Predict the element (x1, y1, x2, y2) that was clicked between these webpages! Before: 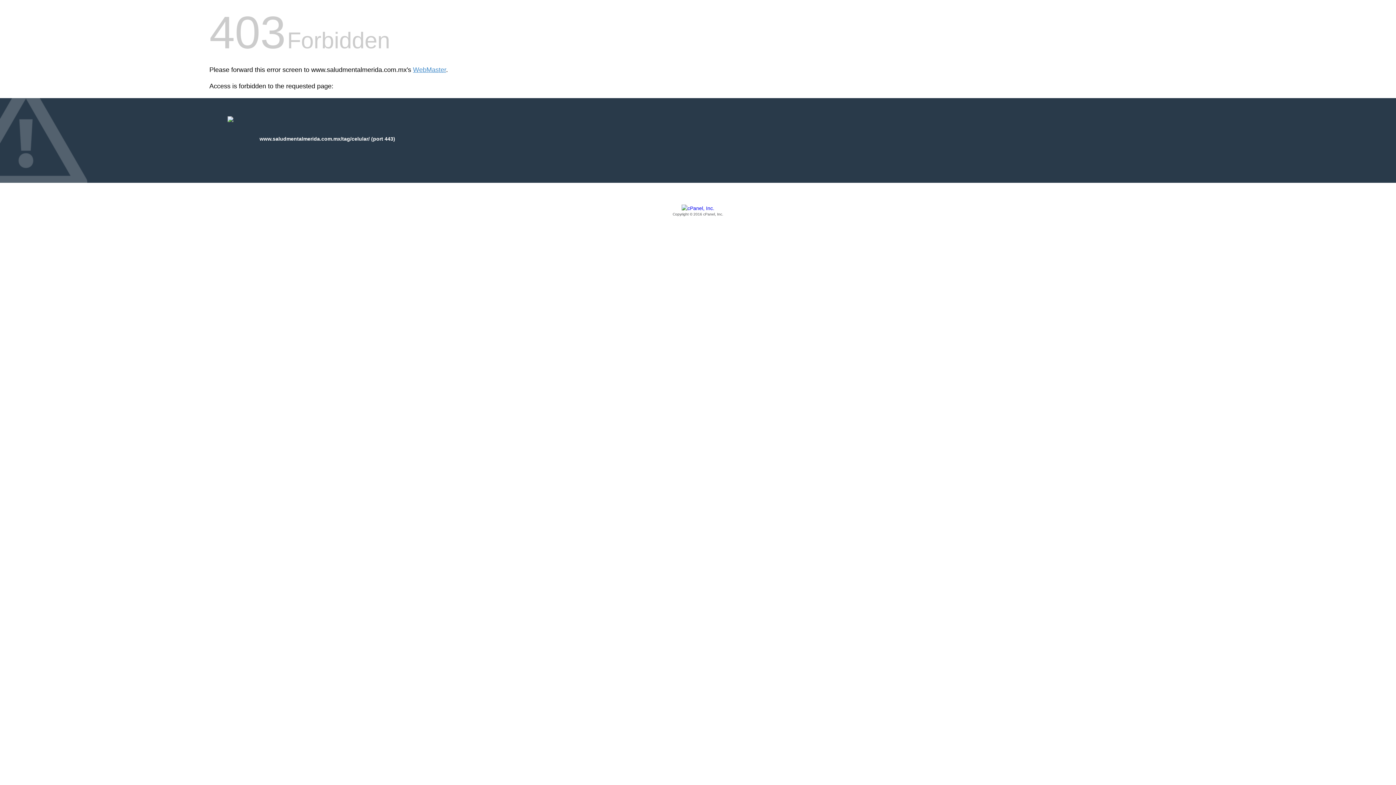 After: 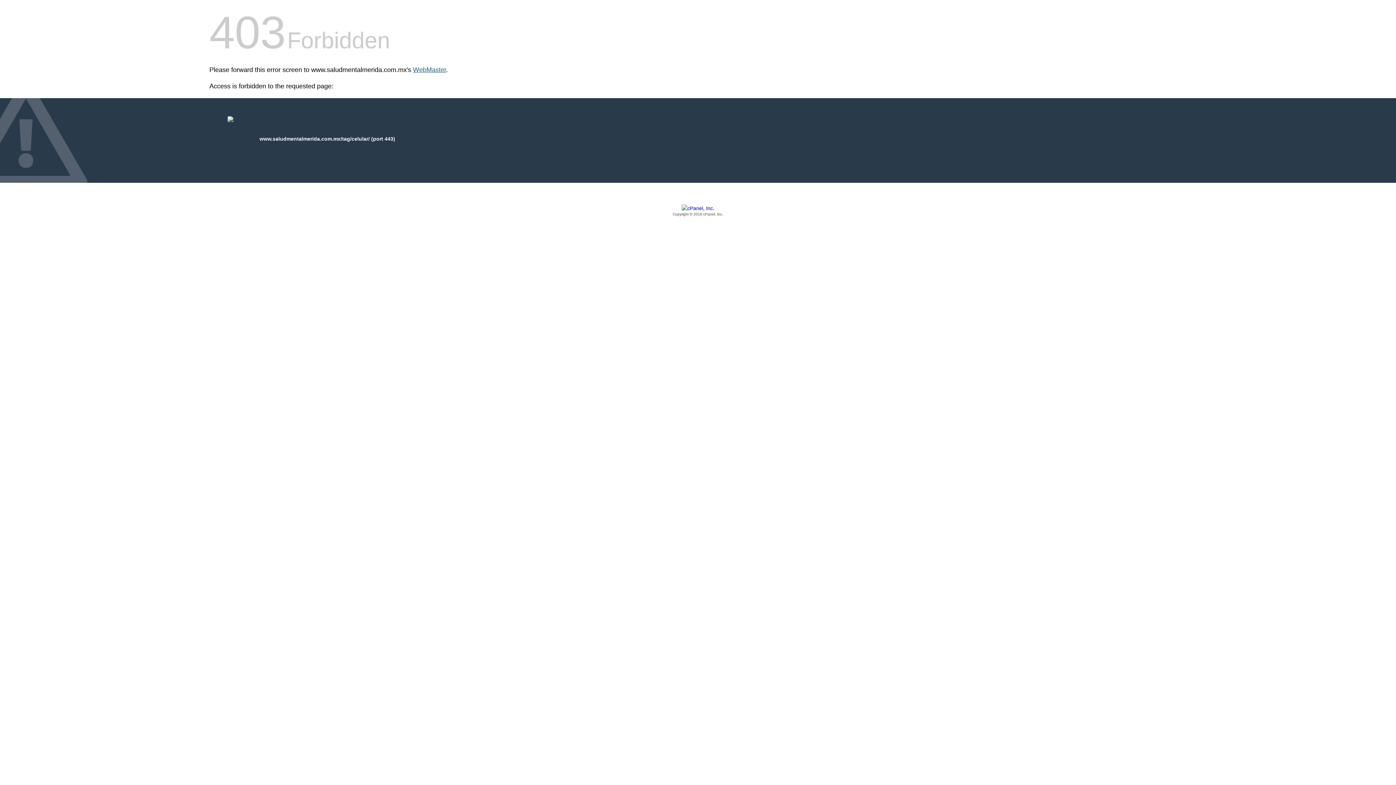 Action: label: WebMaster bbox: (413, 66, 446, 73)